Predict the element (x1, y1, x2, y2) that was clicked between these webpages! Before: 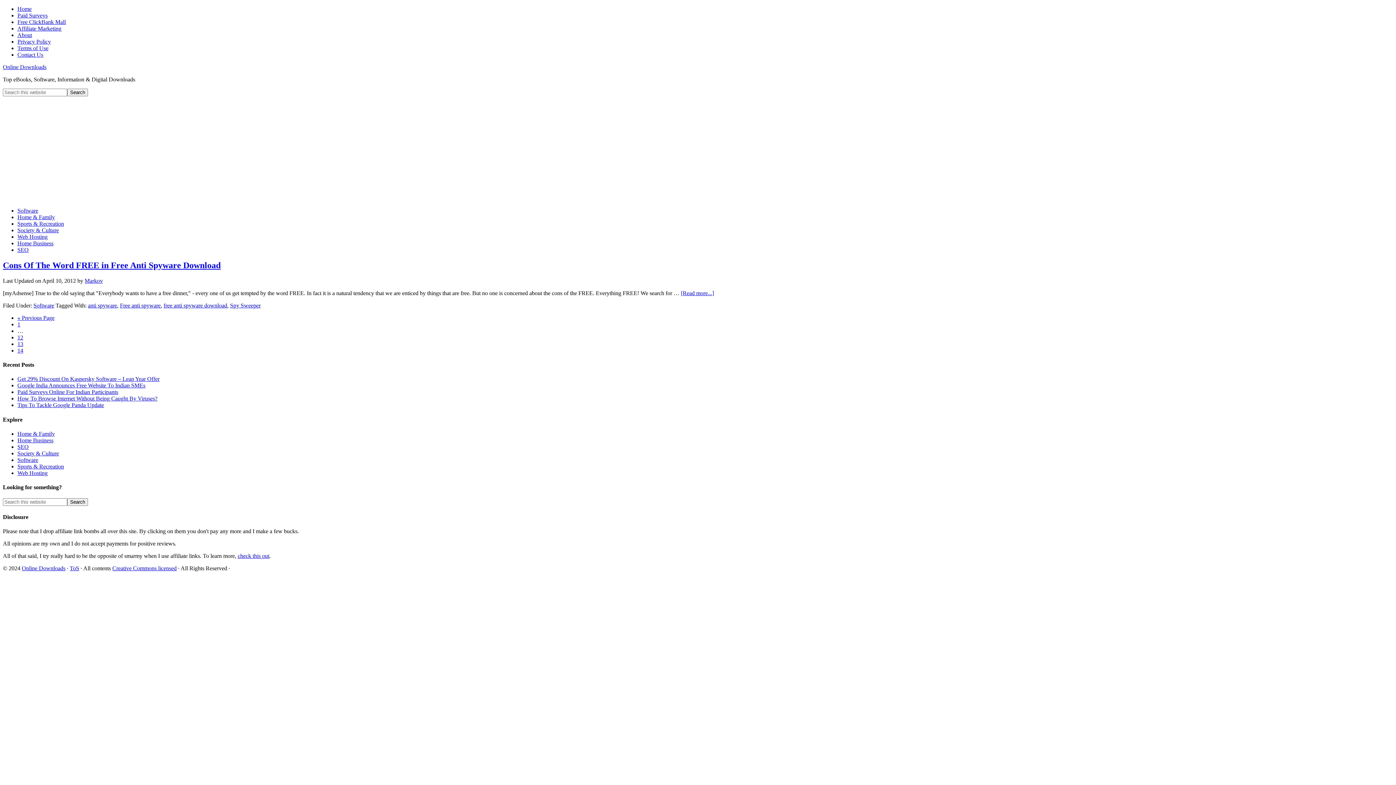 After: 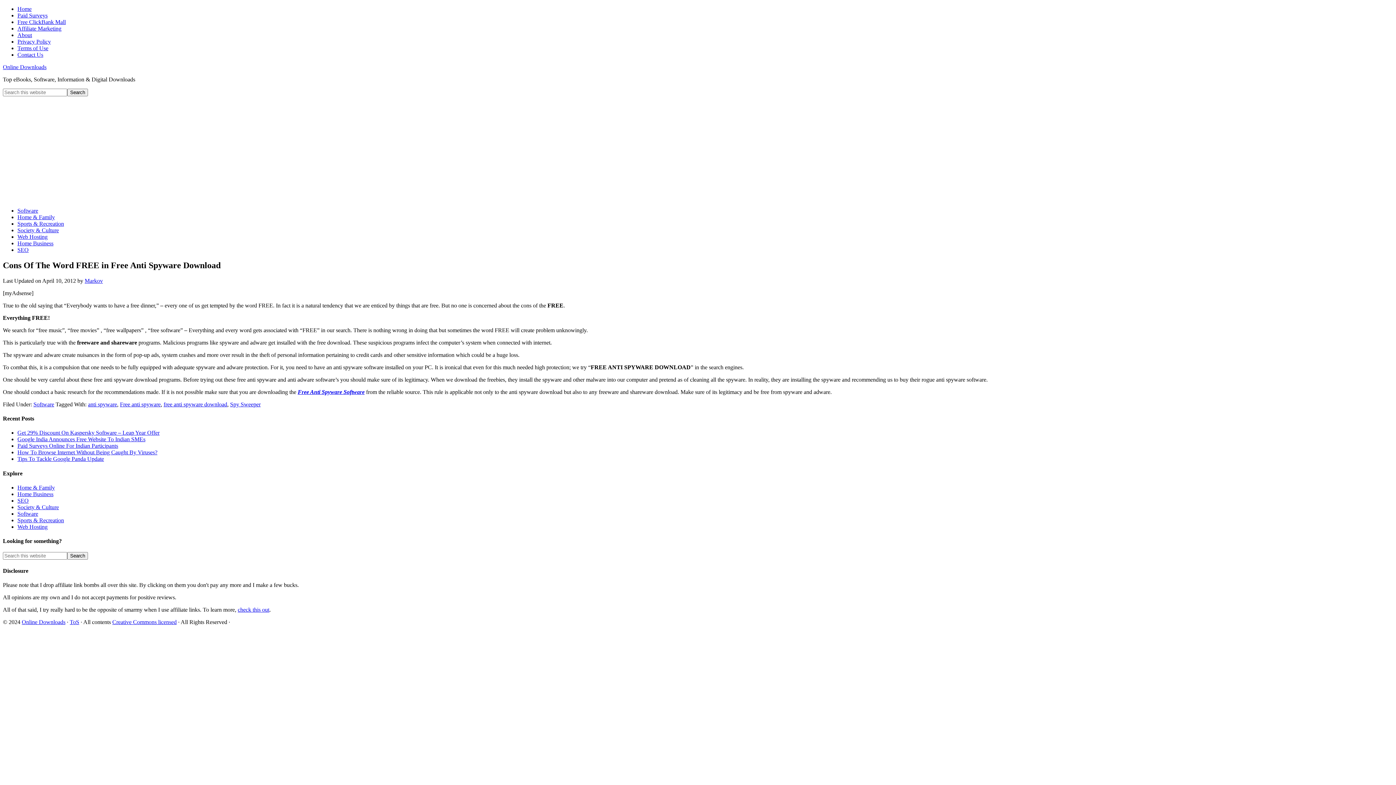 Action: bbox: (681, 290, 714, 296) label: [Read more...]